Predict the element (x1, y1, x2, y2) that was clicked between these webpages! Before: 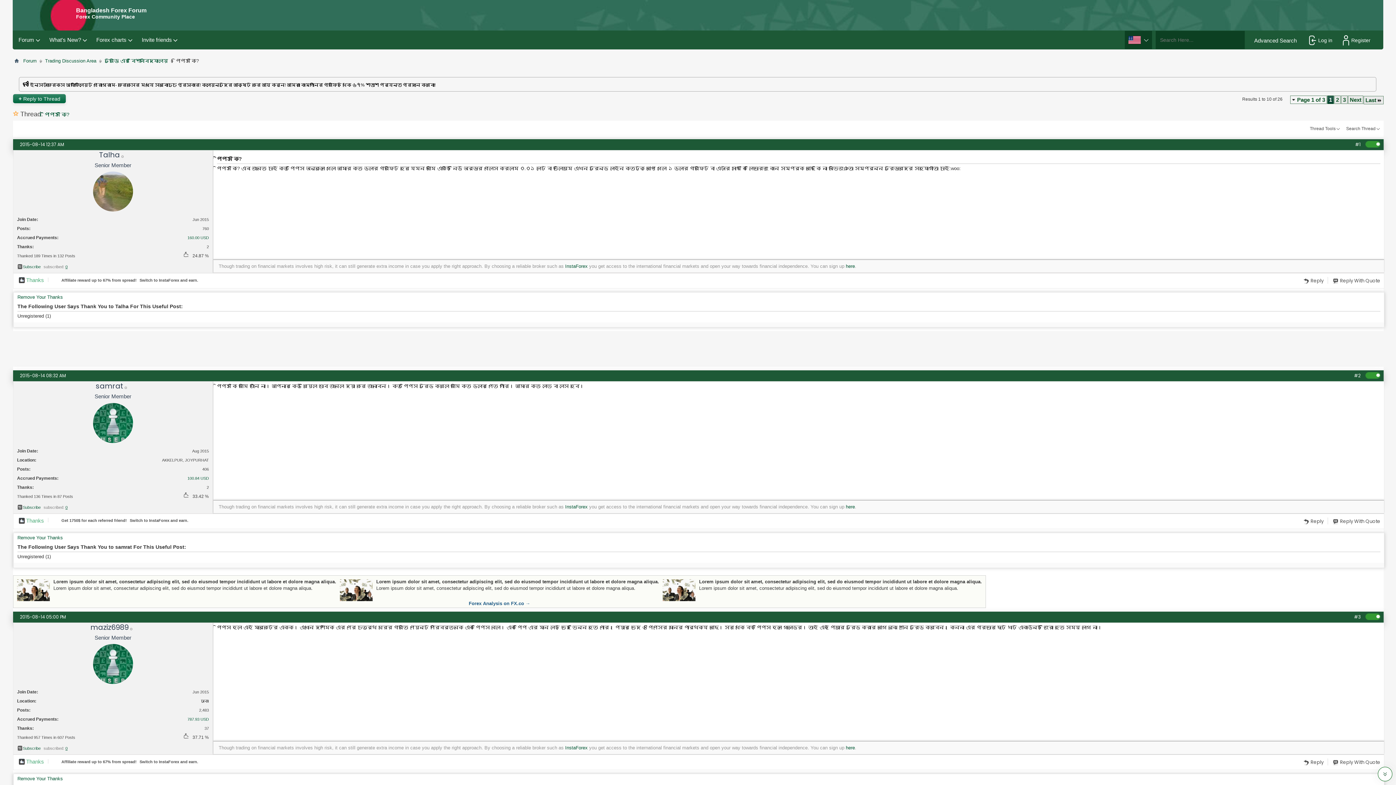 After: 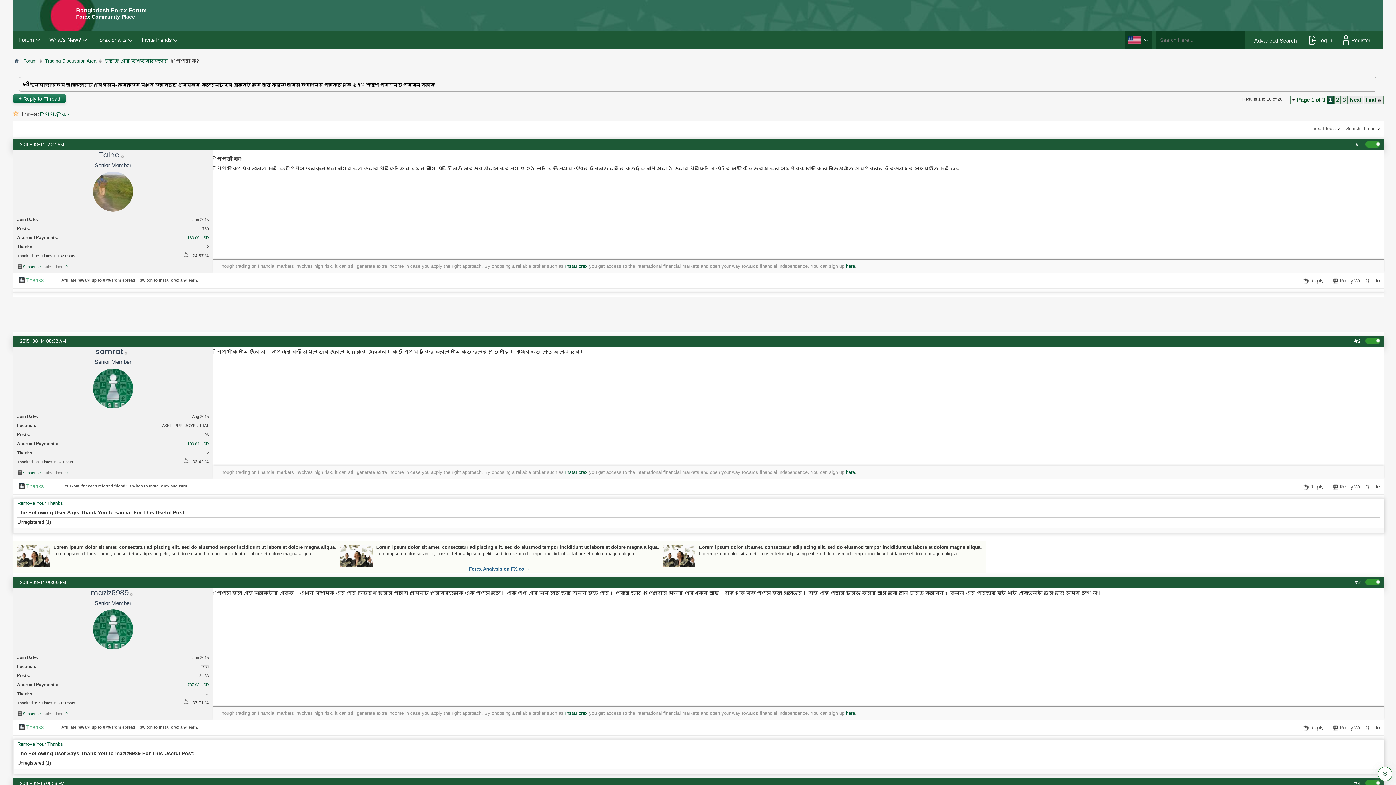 Action: label: Remove Your Thanks bbox: (17, 294, 62, 300)